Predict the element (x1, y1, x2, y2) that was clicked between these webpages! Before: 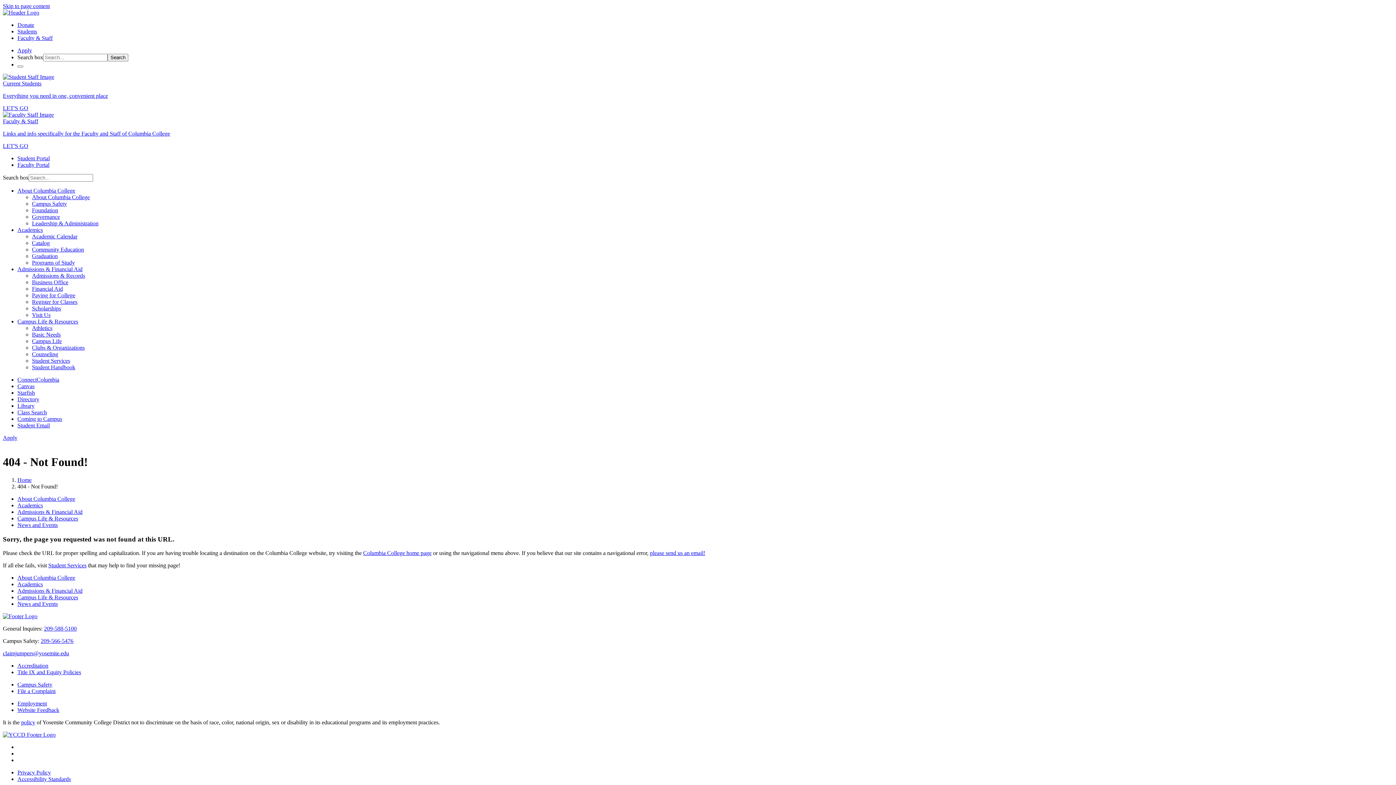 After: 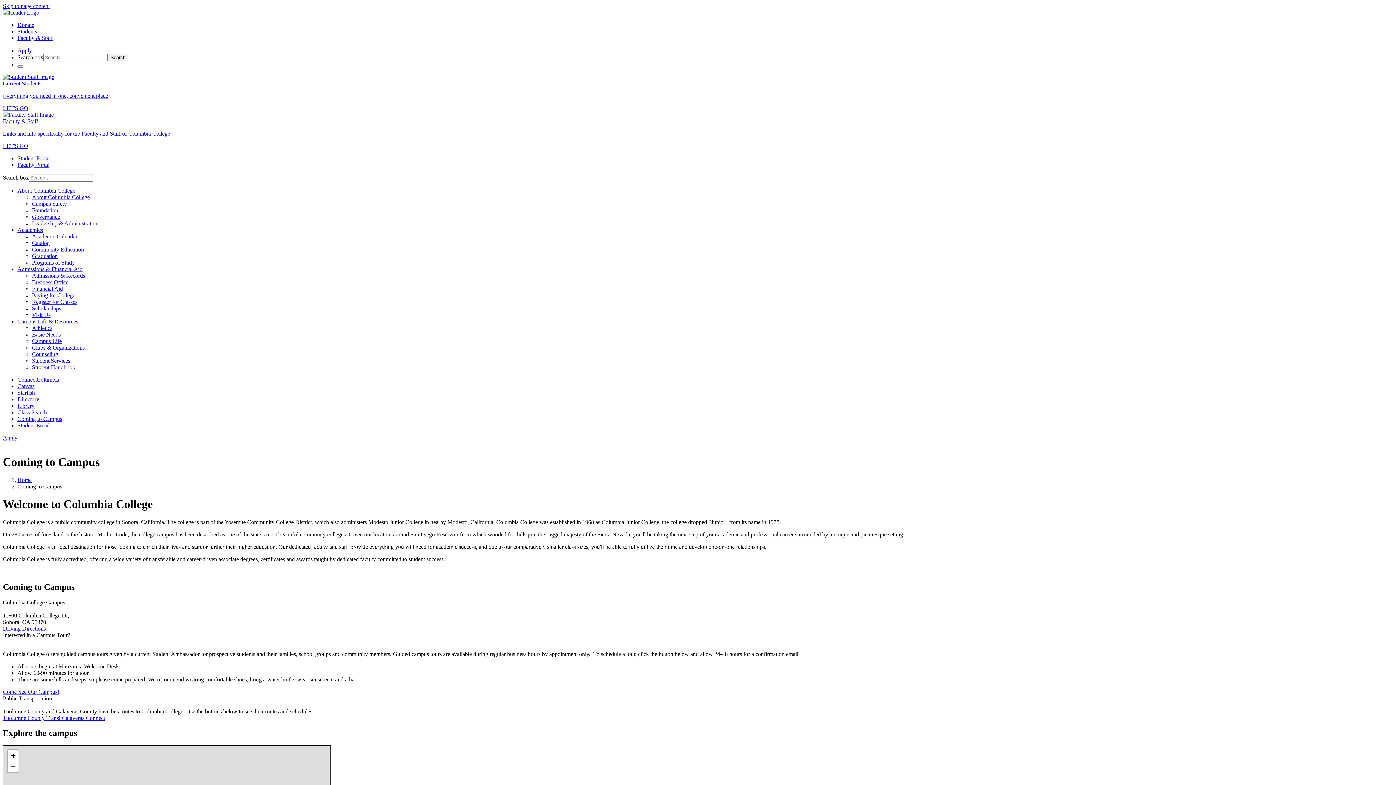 Action: label: Visit Us bbox: (32, 312, 50, 318)